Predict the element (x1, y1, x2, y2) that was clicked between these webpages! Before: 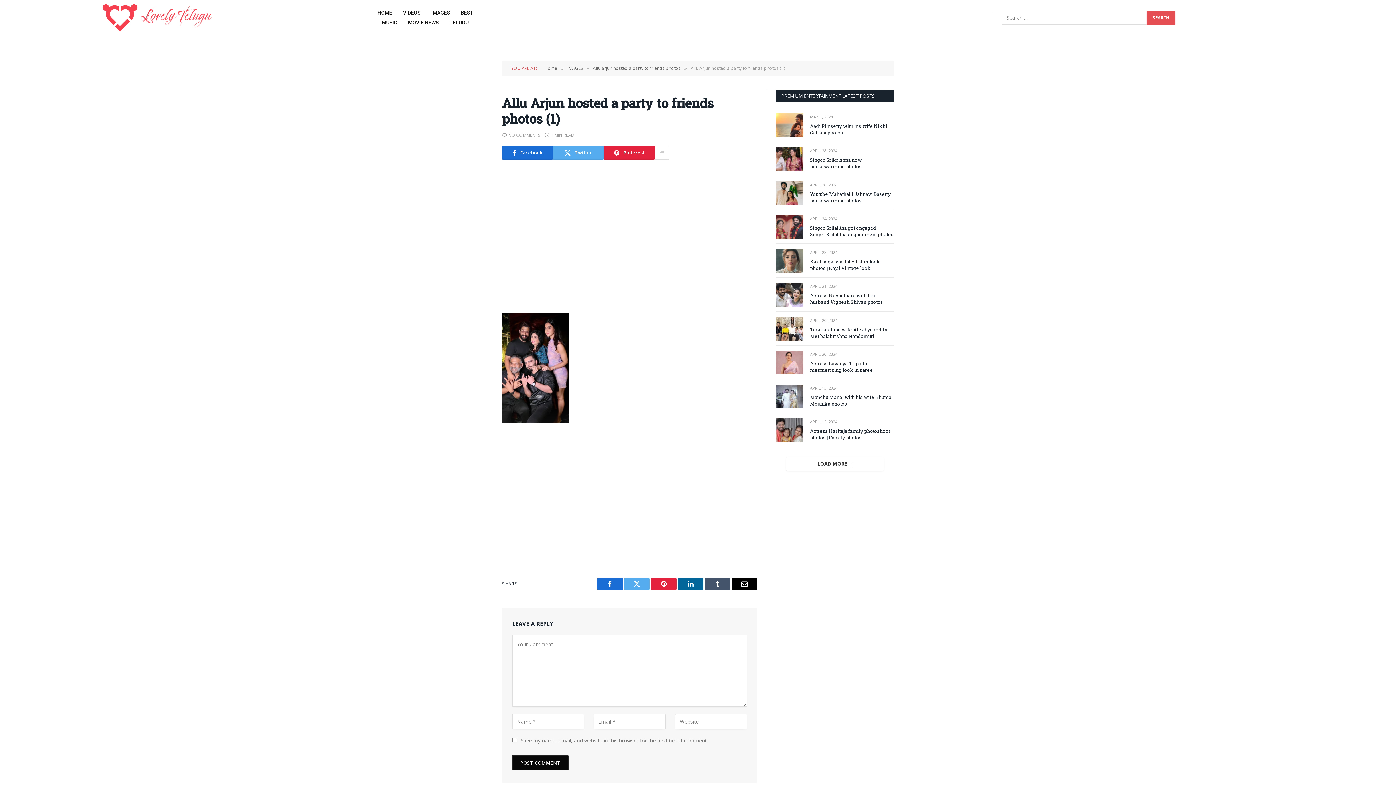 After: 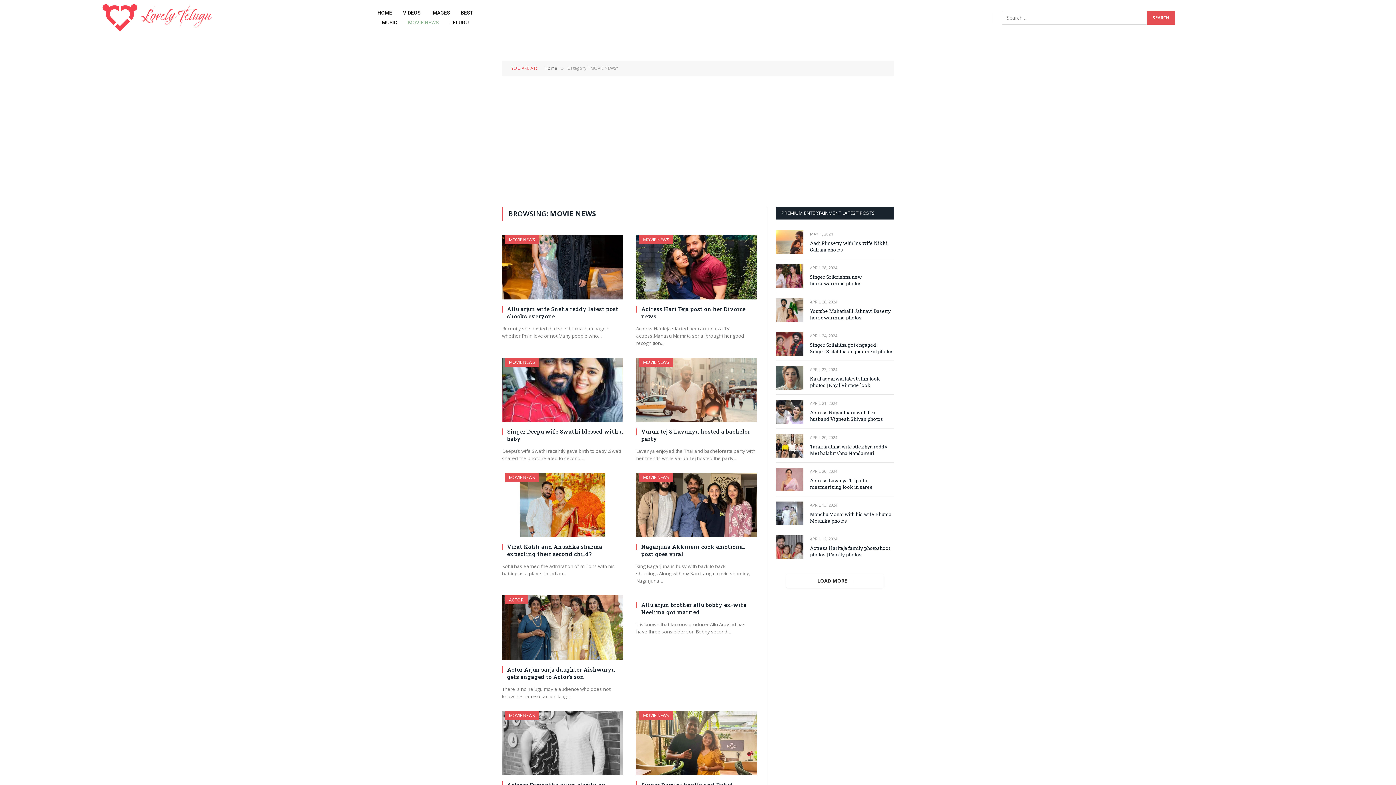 Action: label: MOVIE NEWS bbox: (402, 17, 444, 27)